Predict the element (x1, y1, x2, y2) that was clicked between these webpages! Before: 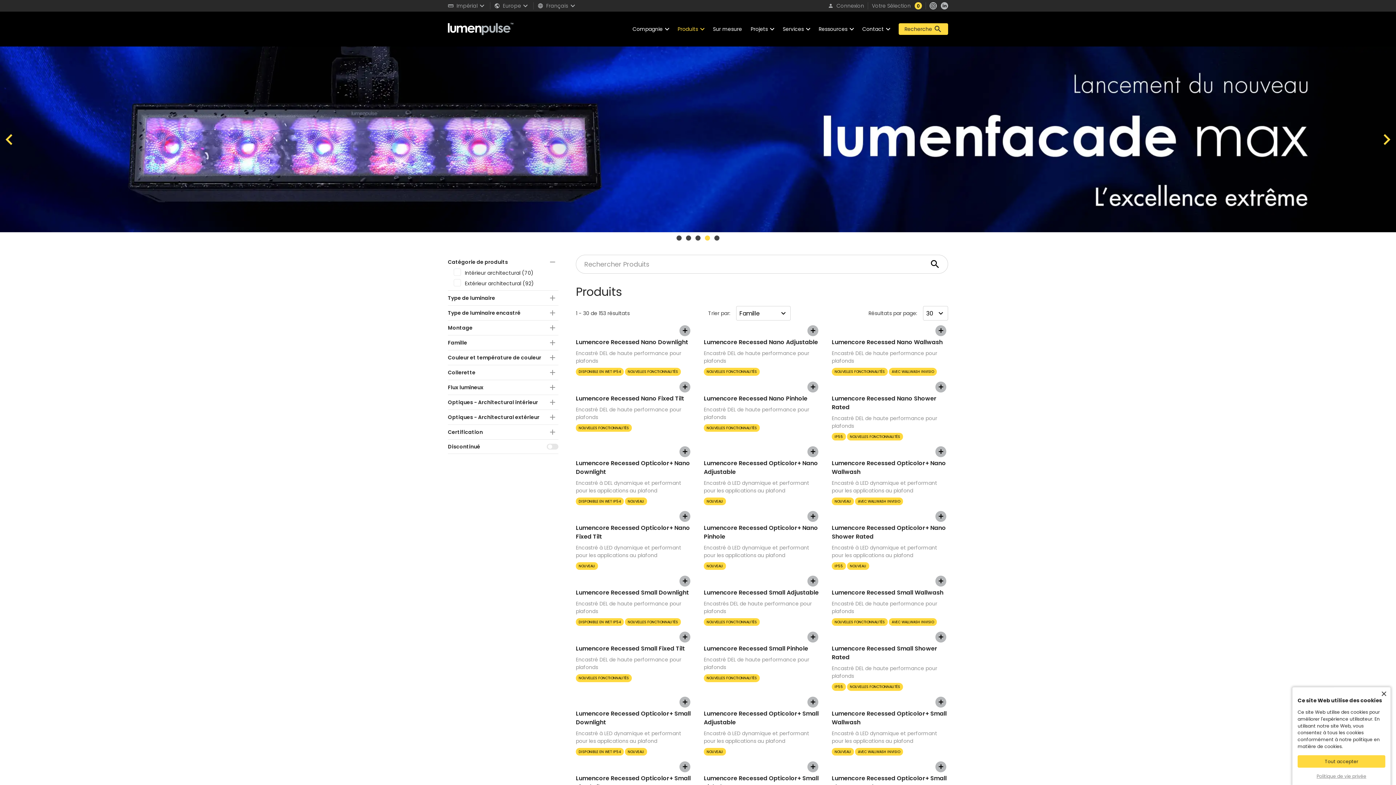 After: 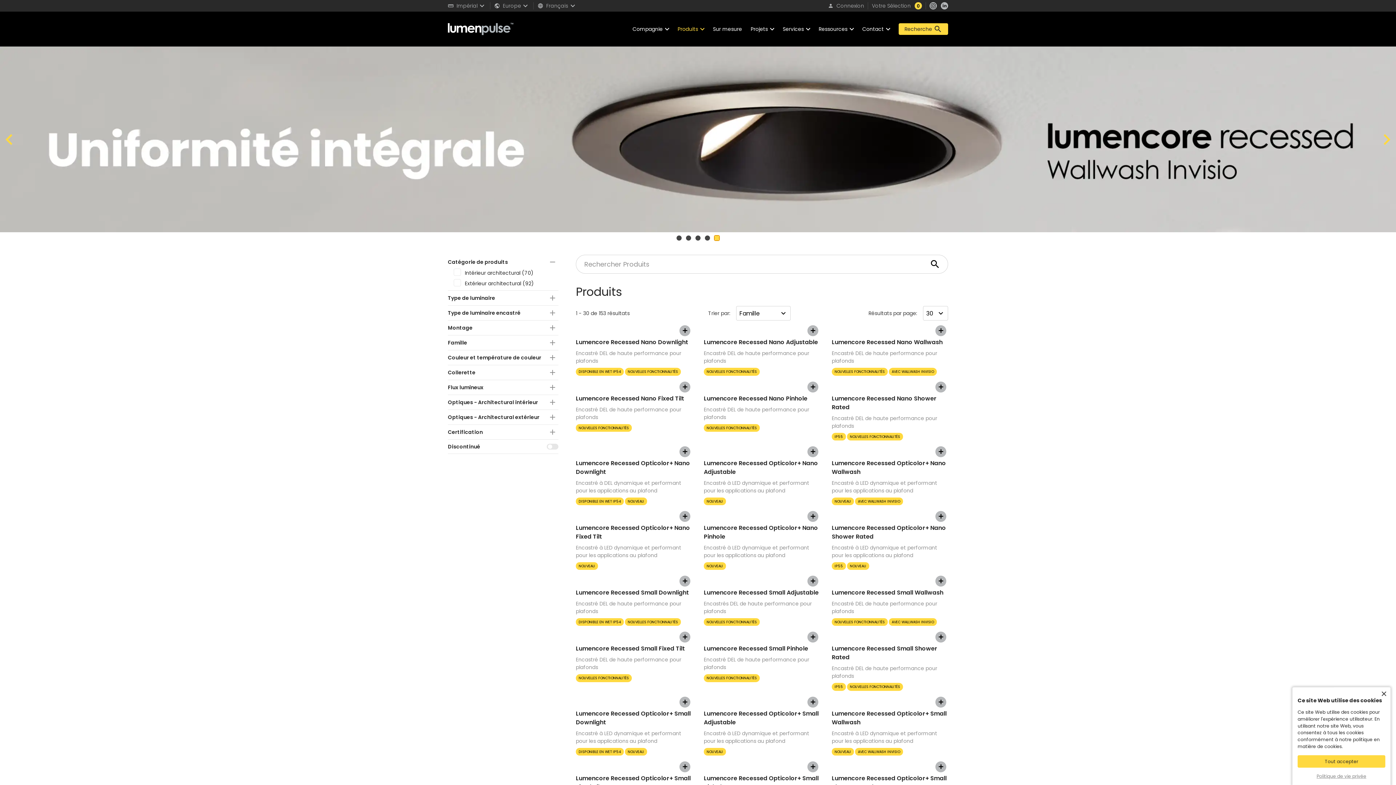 Action: bbox: (714, 235, 720, 241) label: Go to slide 5